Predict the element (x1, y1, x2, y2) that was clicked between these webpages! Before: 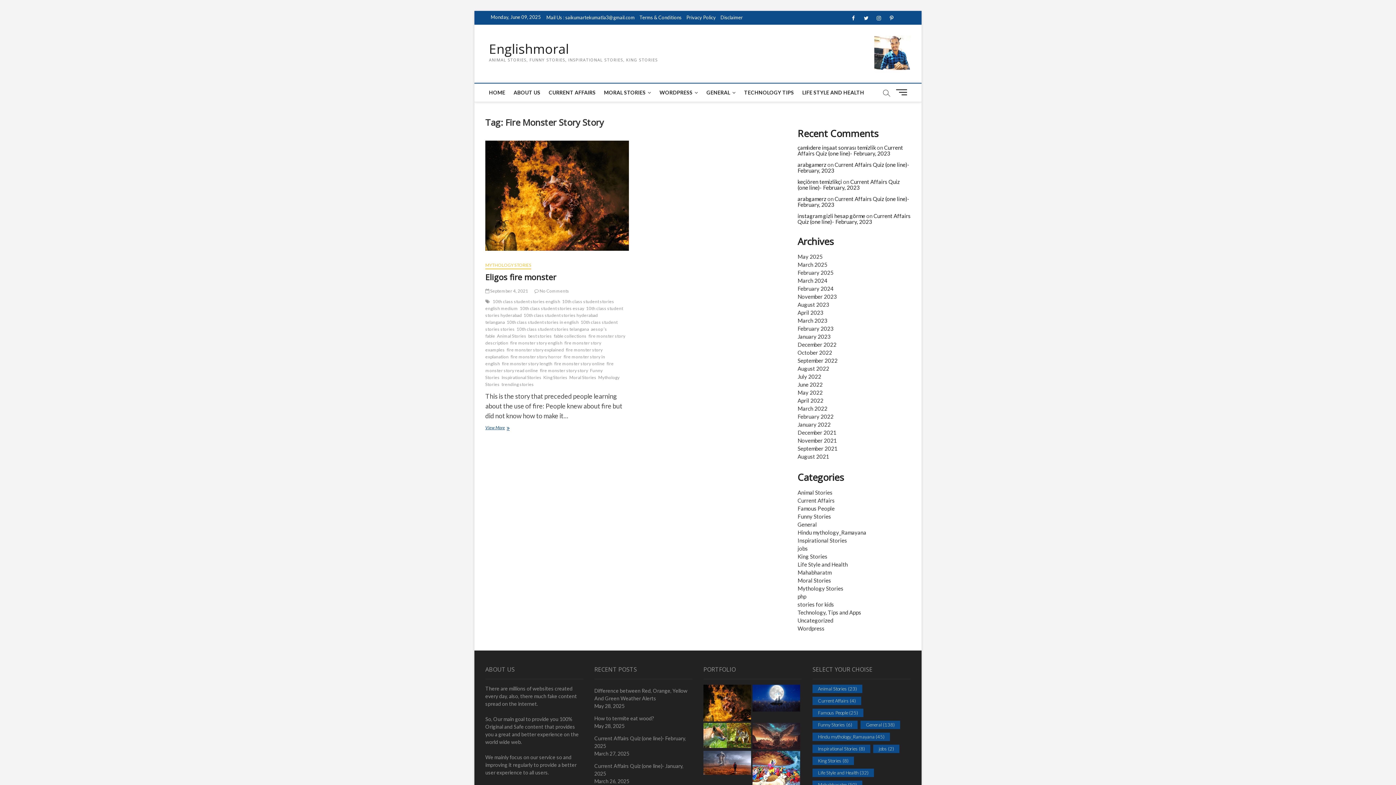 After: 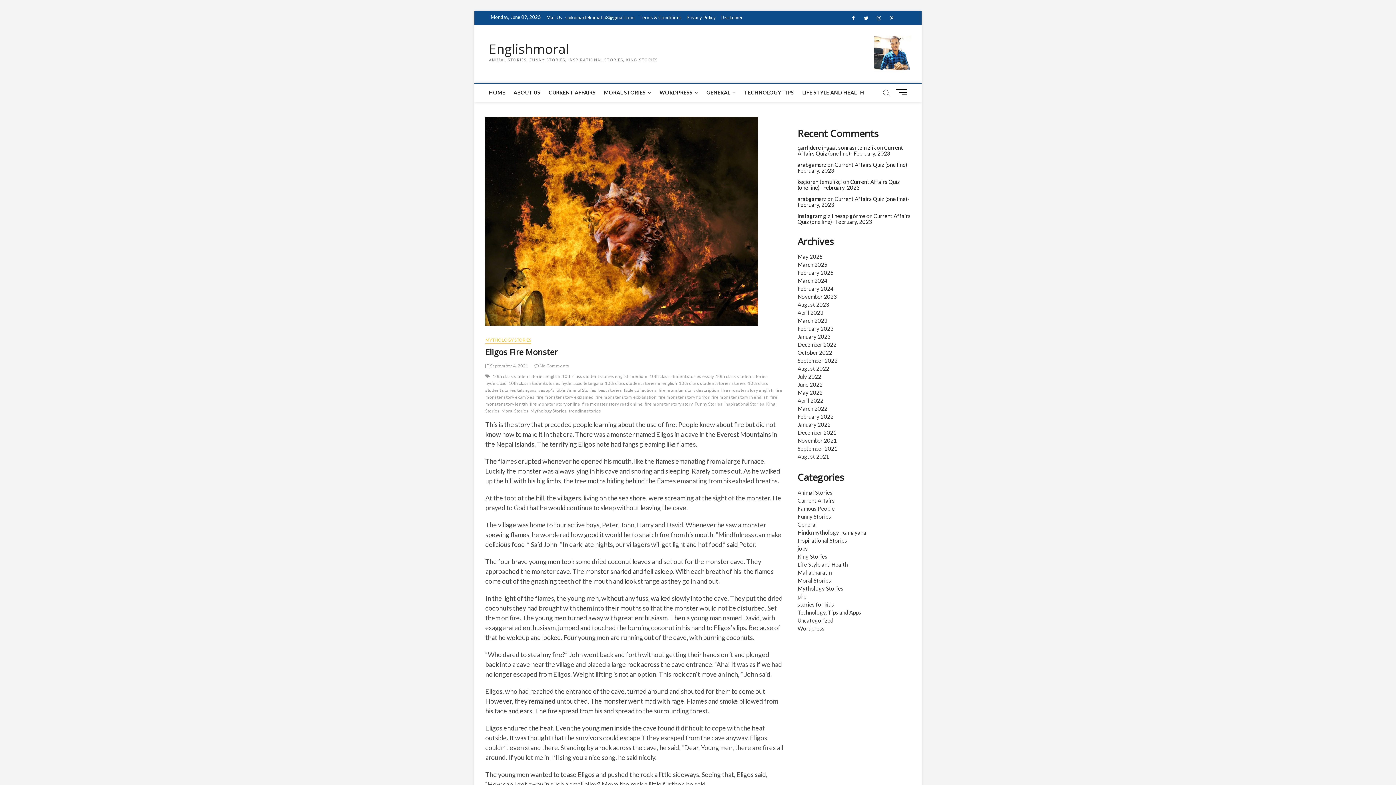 Action: bbox: (485, 140, 628, 256)